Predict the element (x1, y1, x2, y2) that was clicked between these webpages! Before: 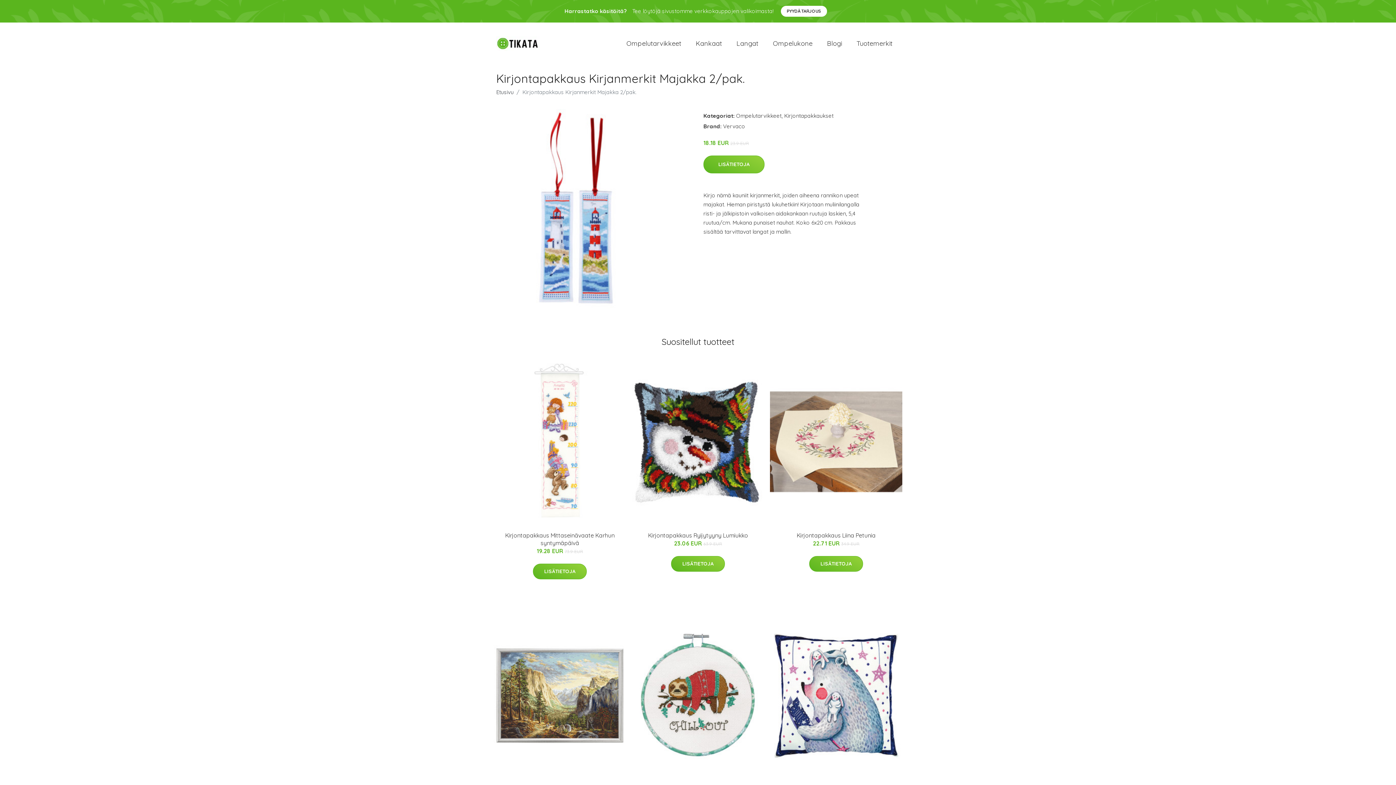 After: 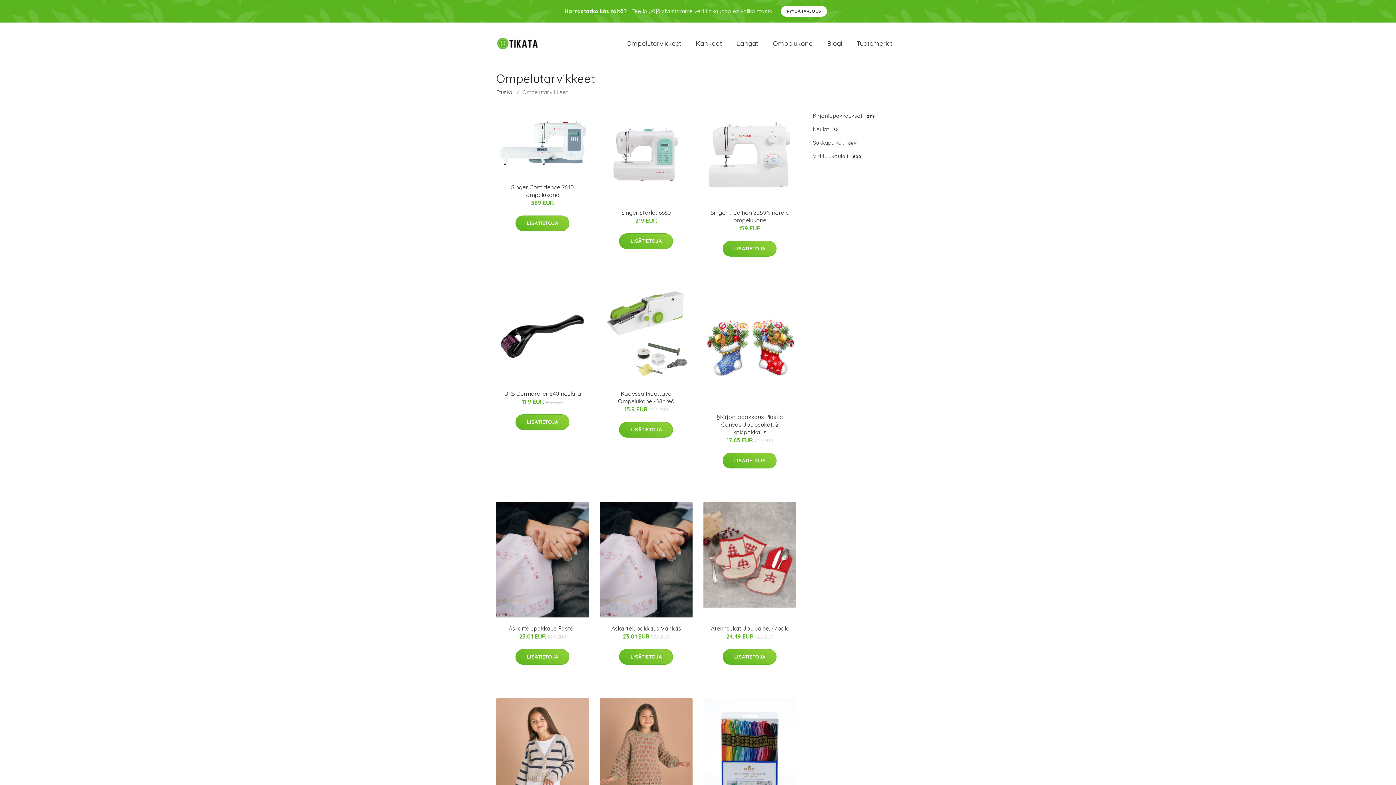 Action: label: Ompelutarvikkeet bbox: (619, 31, 688, 55)